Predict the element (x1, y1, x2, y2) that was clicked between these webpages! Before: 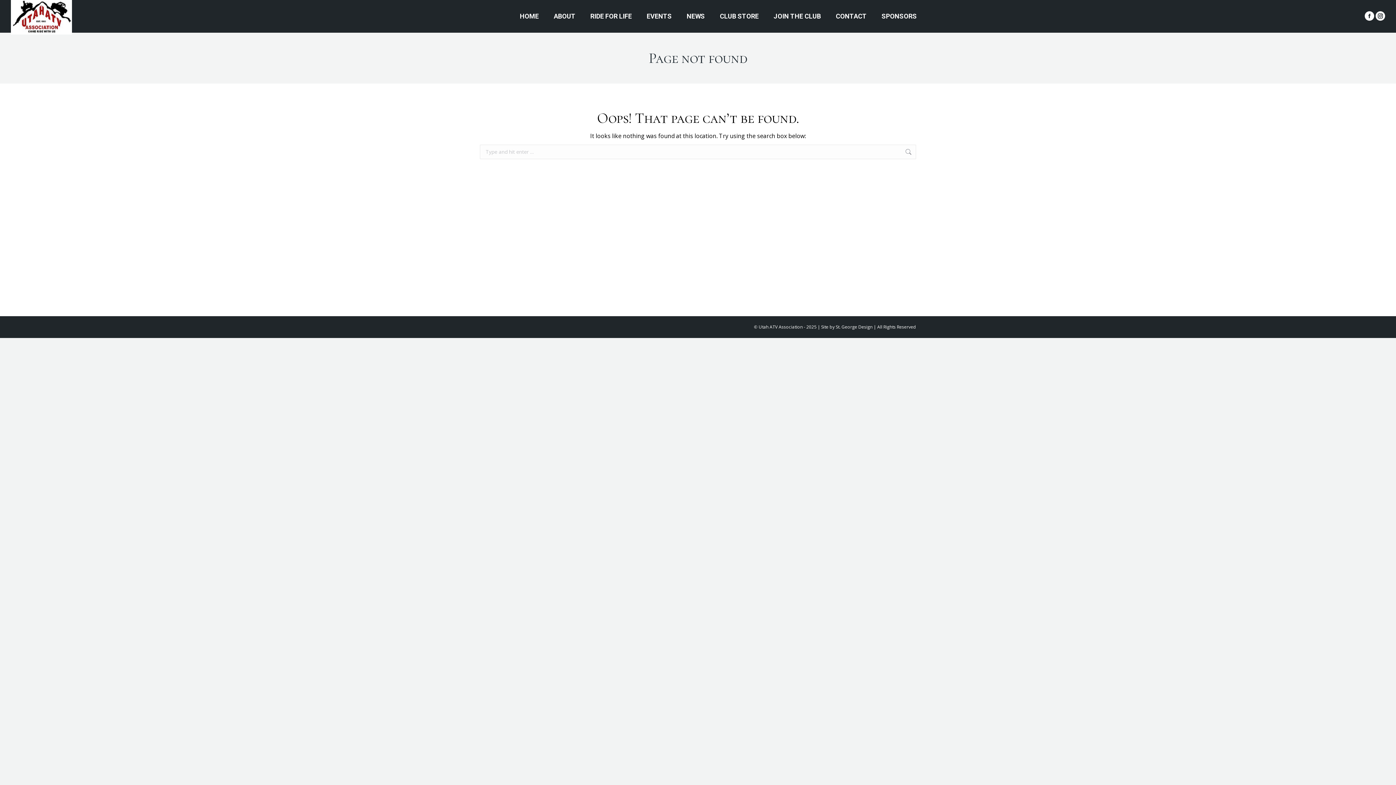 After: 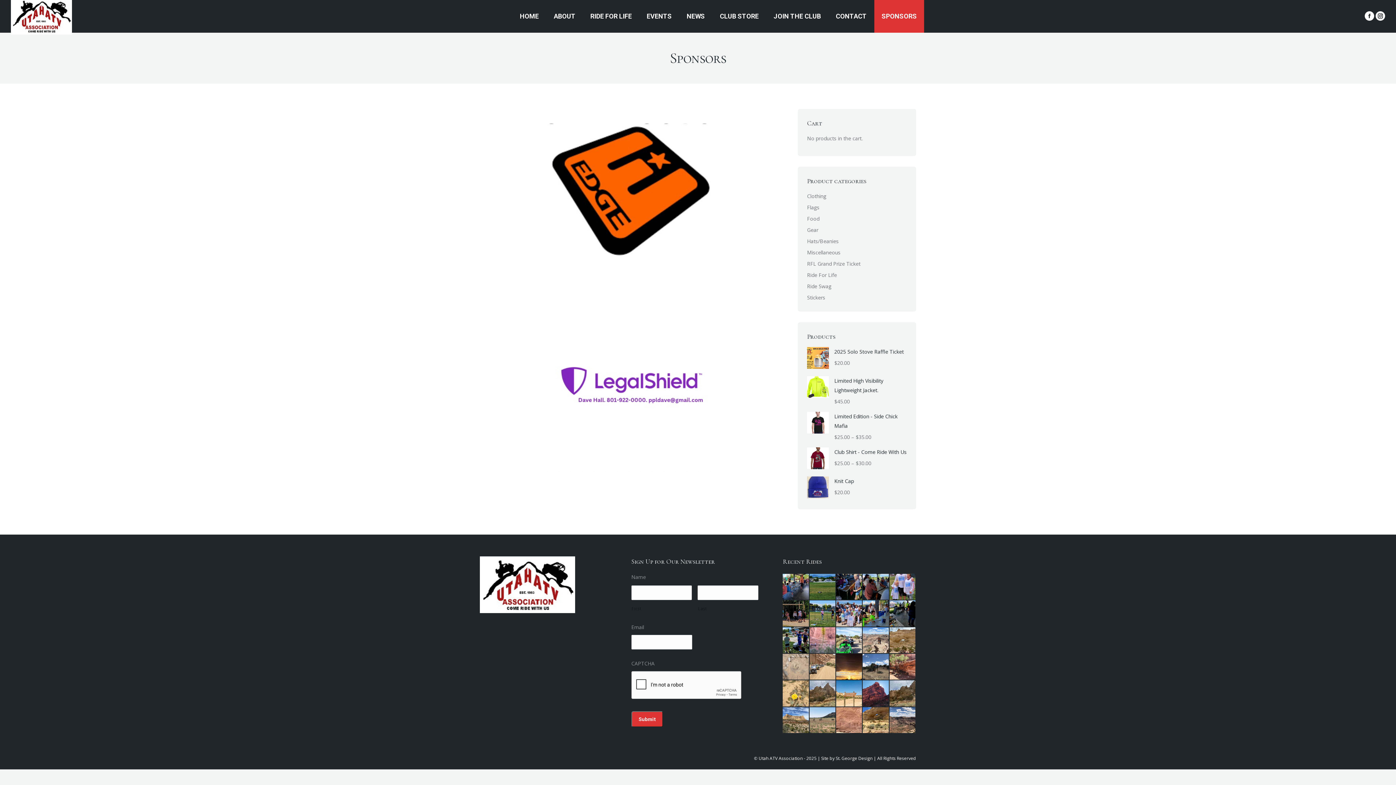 Action: bbox: (874, 0, 924, 32) label: SPONSORS